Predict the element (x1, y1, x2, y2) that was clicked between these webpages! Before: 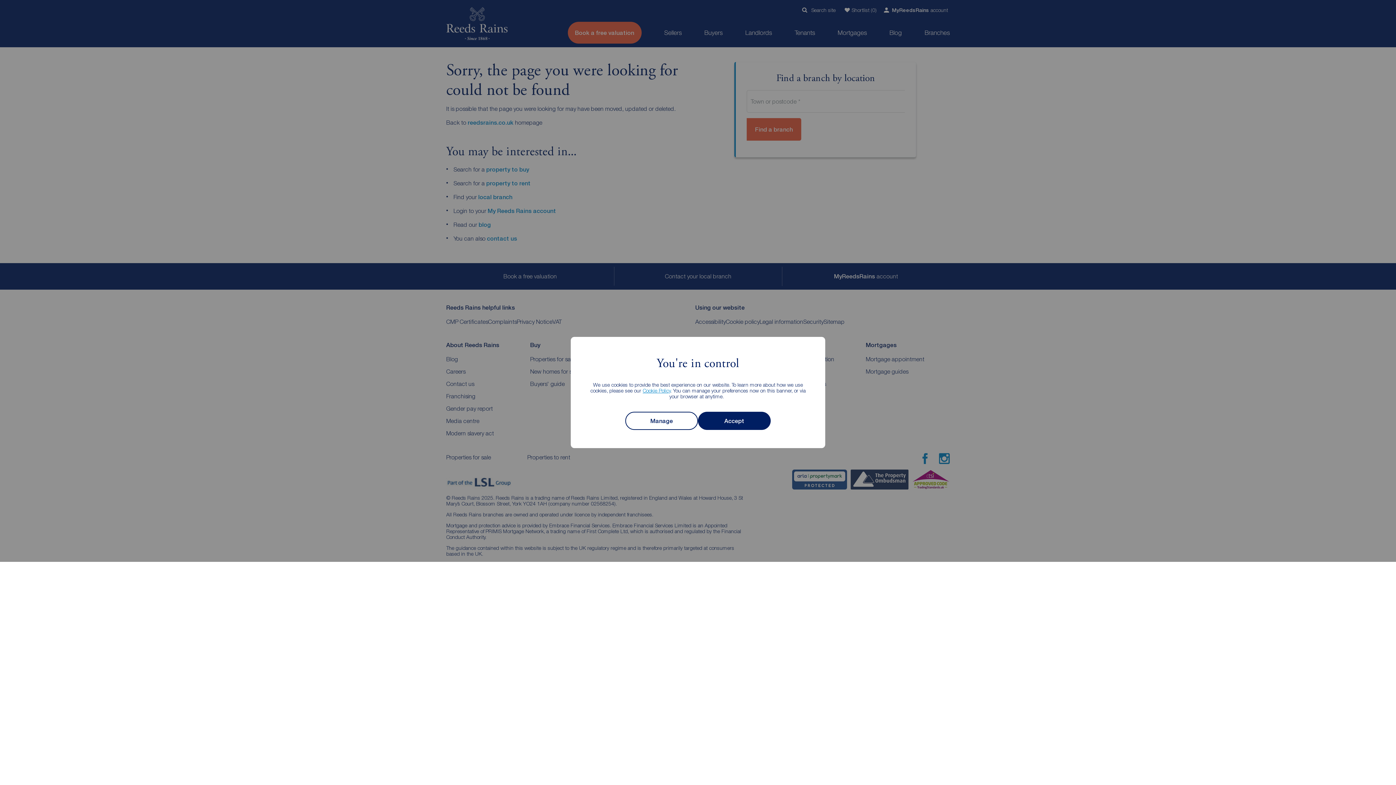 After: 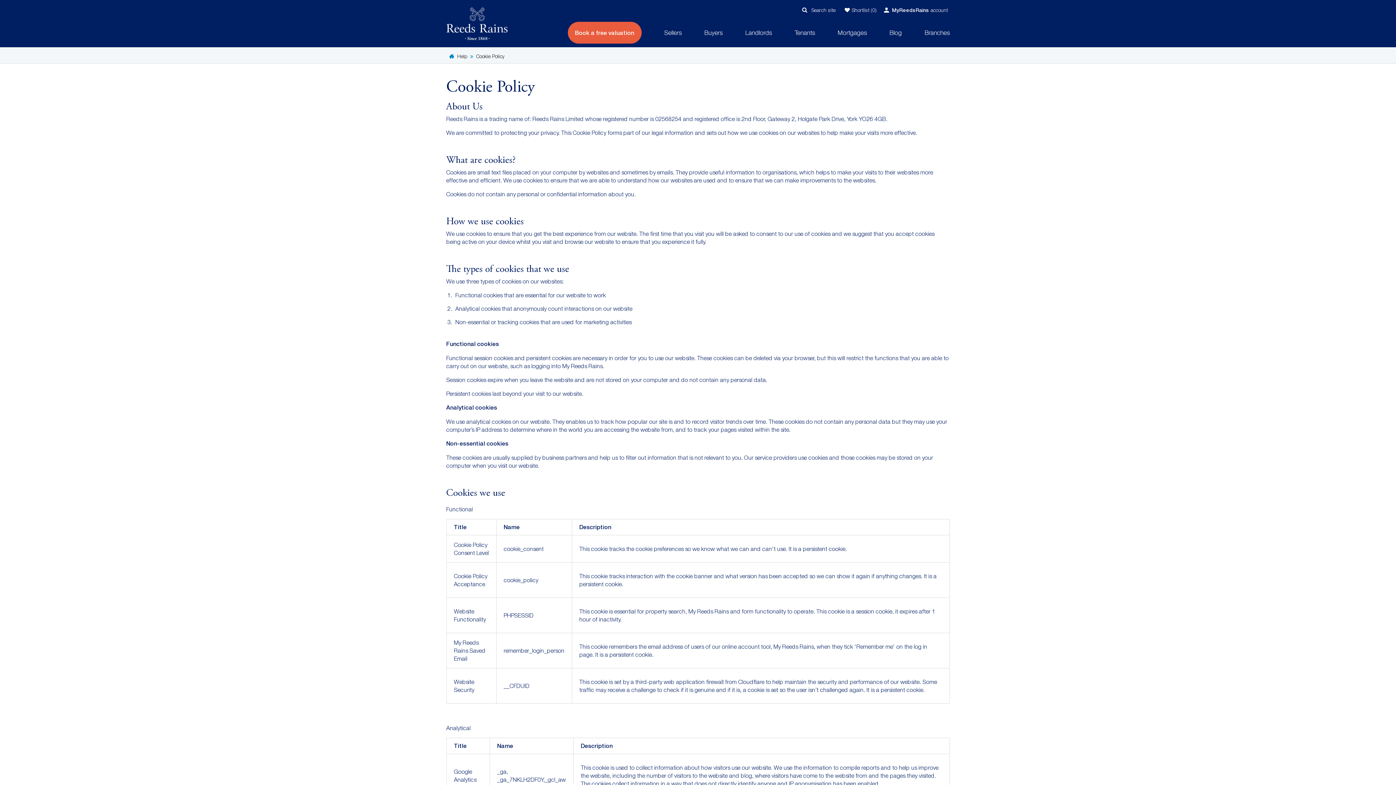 Action: label: Cookie Policy bbox: (642, 387, 670, 393)